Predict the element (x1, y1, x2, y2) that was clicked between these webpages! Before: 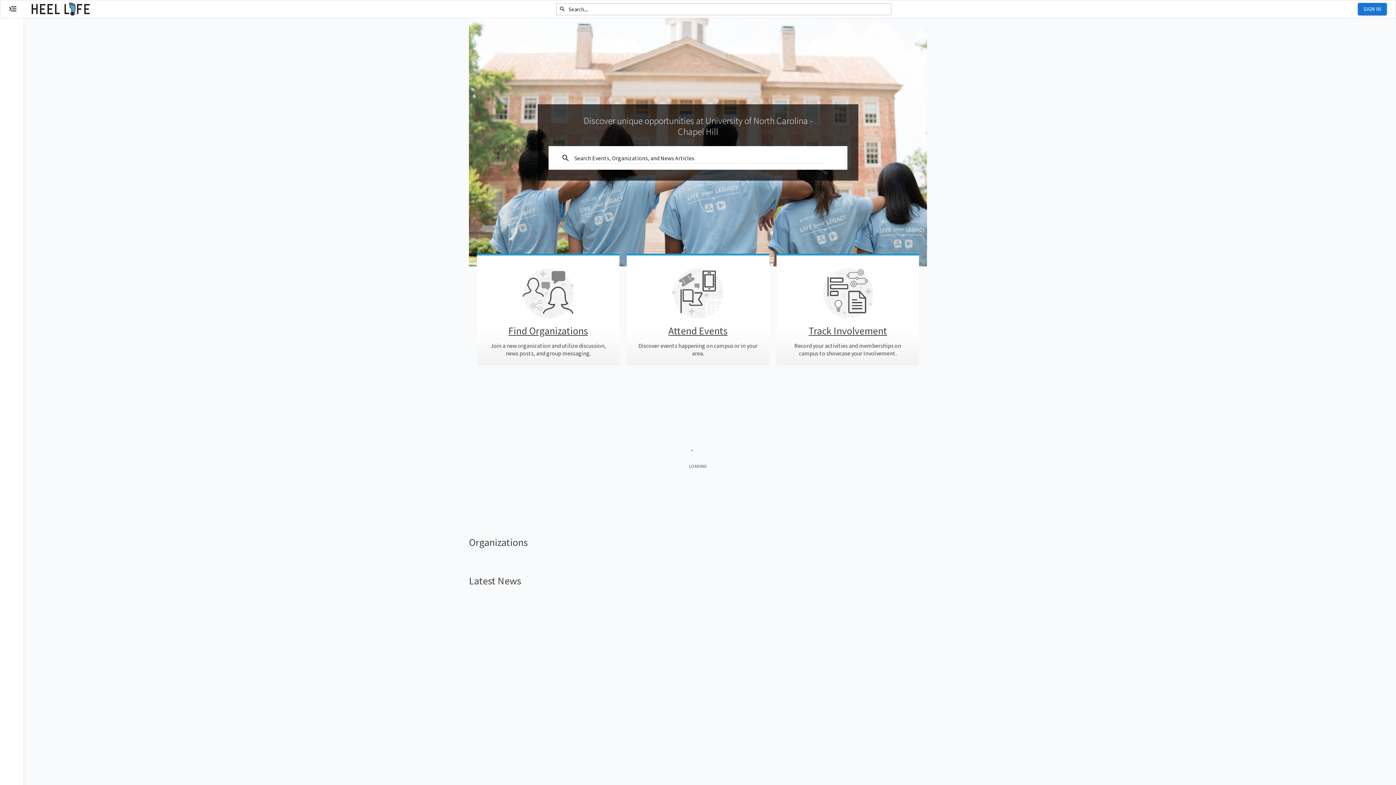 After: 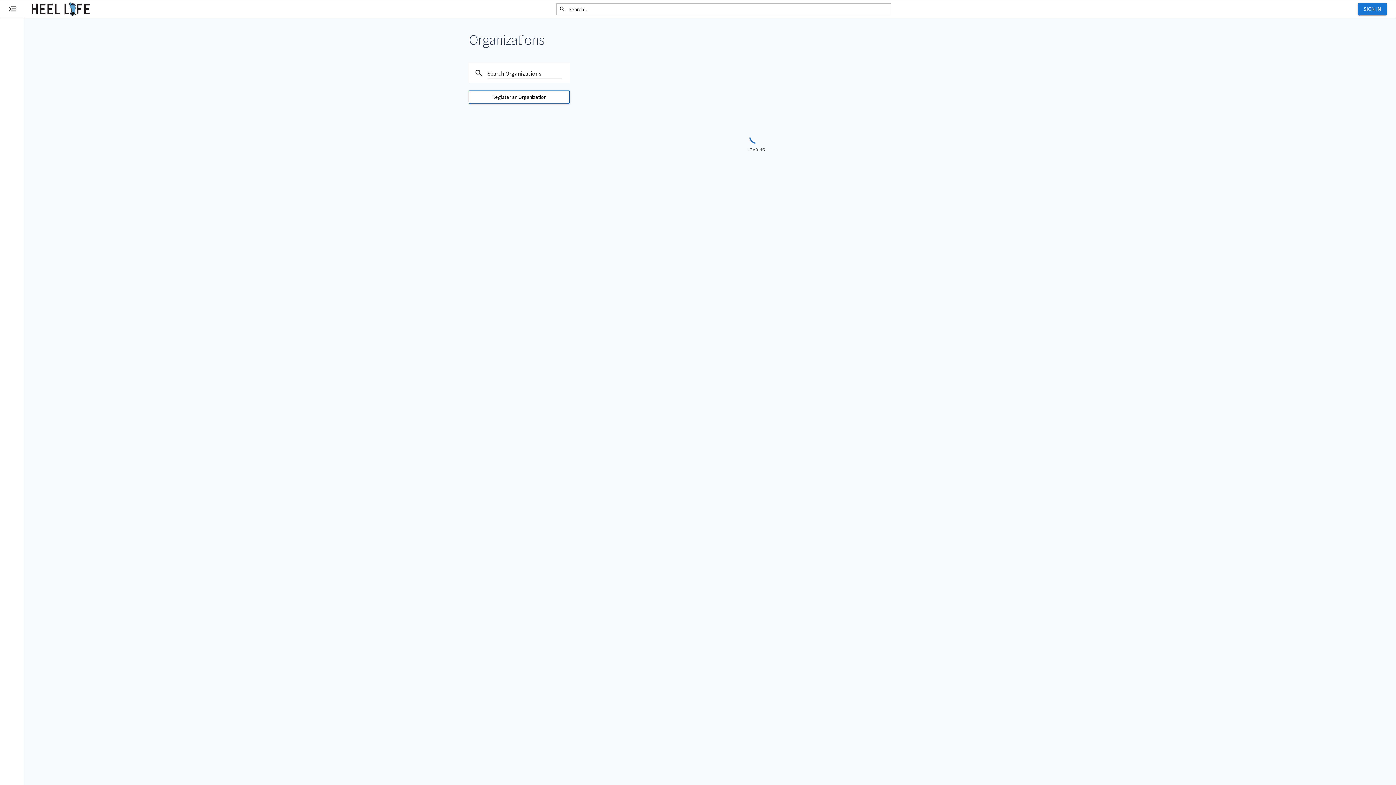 Action: bbox: (488, 263, 608, 358) label: Find Organizations

Join a new organization and utilize discussion, news posts, and group messaging.